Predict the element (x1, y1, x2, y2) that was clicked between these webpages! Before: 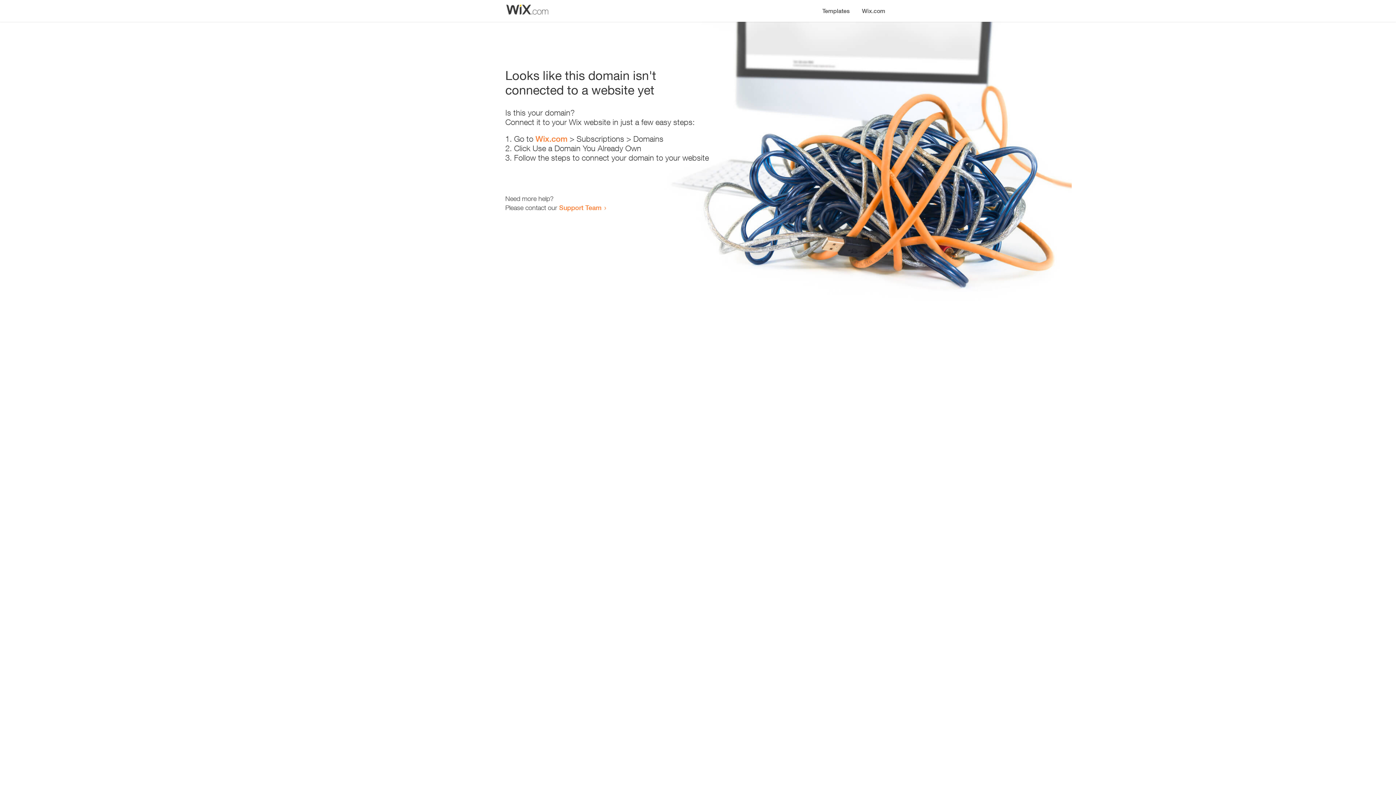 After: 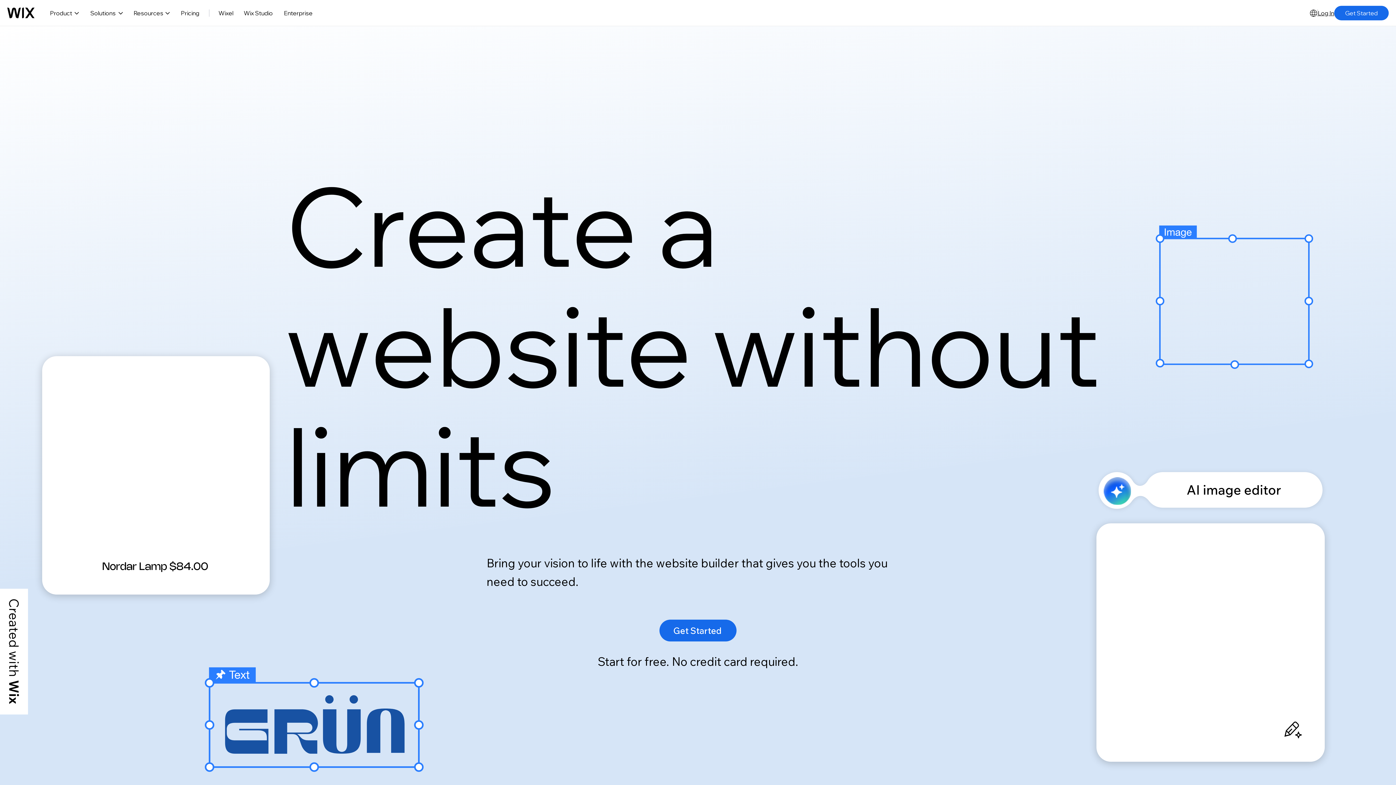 Action: bbox: (535, 134, 567, 143) label: Wix.com